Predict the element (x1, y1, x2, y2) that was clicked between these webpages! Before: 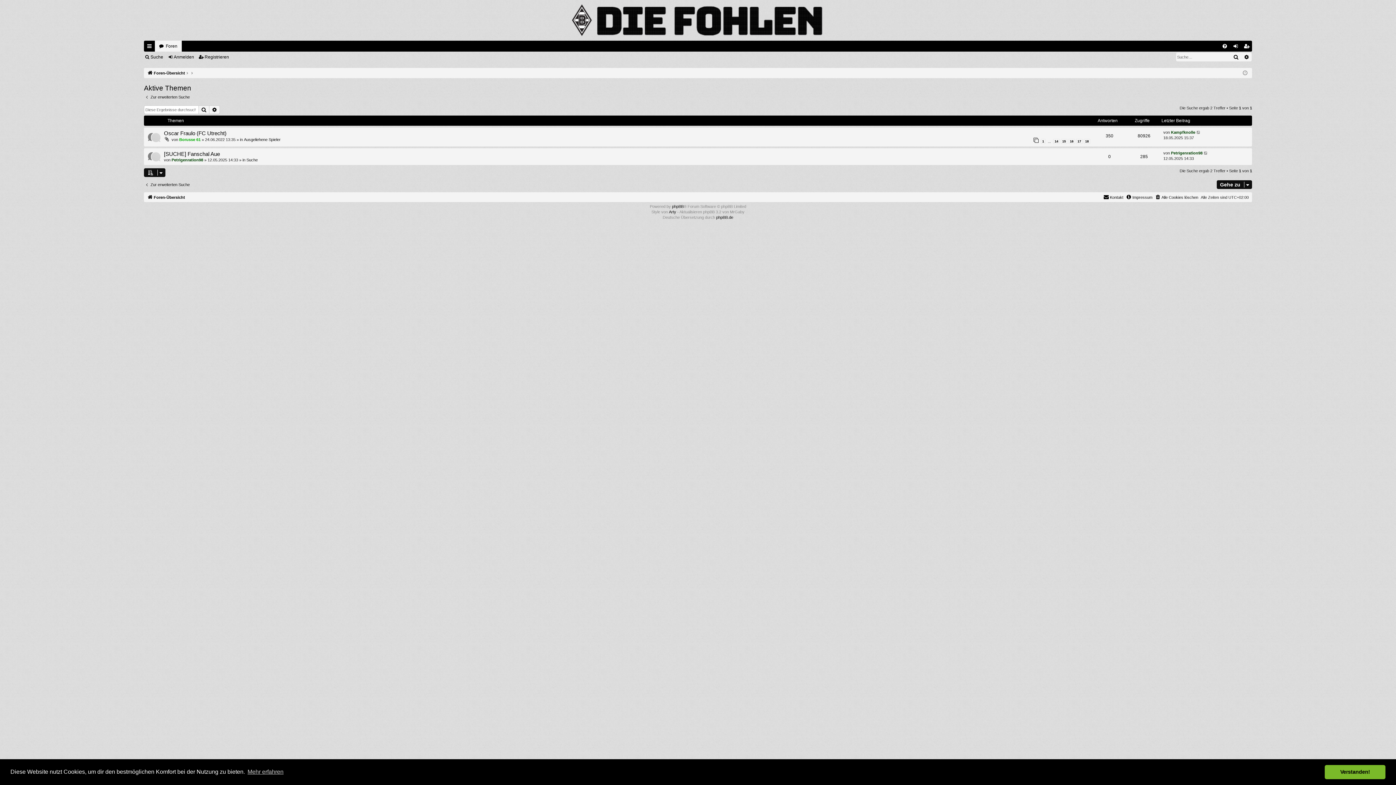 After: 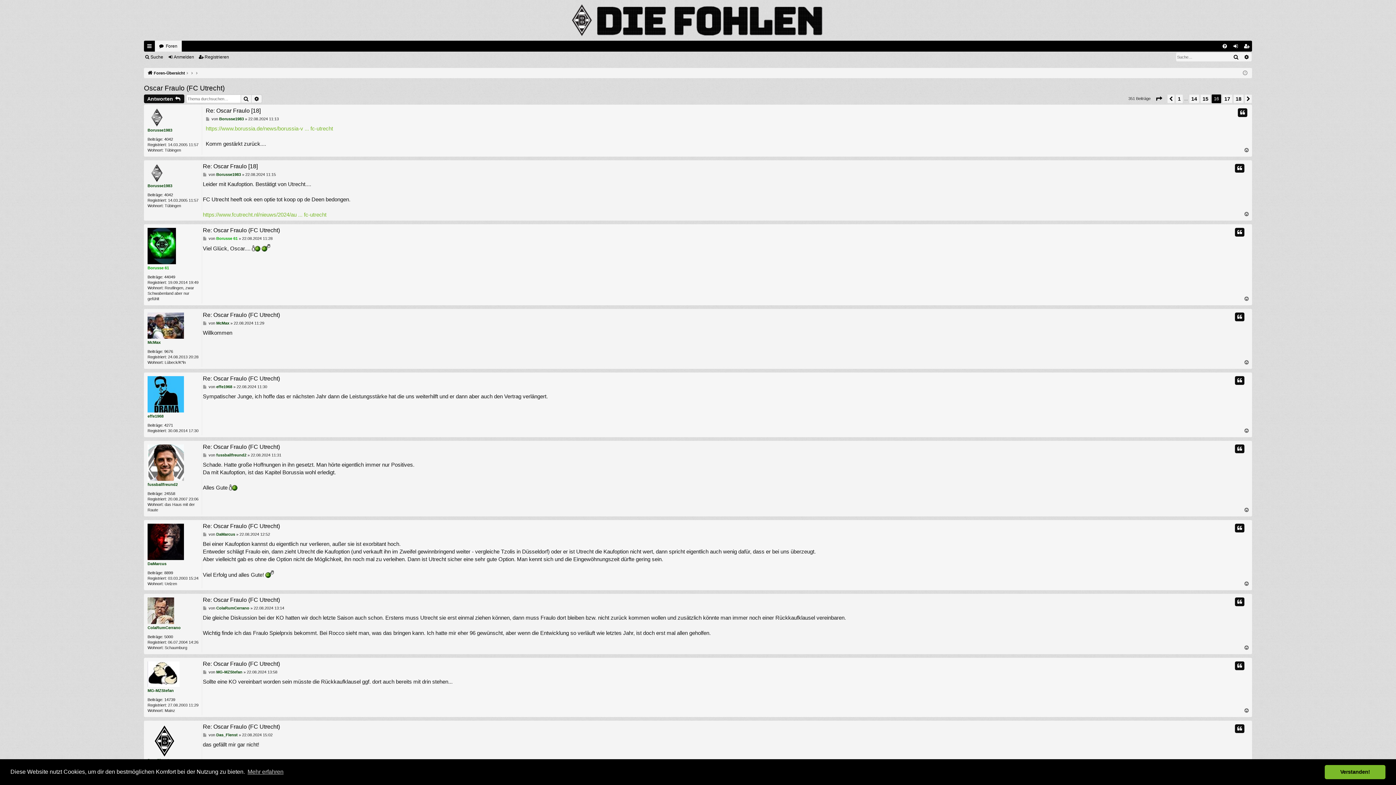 Action: label: 16 bbox: (1068, 138, 1075, 143)